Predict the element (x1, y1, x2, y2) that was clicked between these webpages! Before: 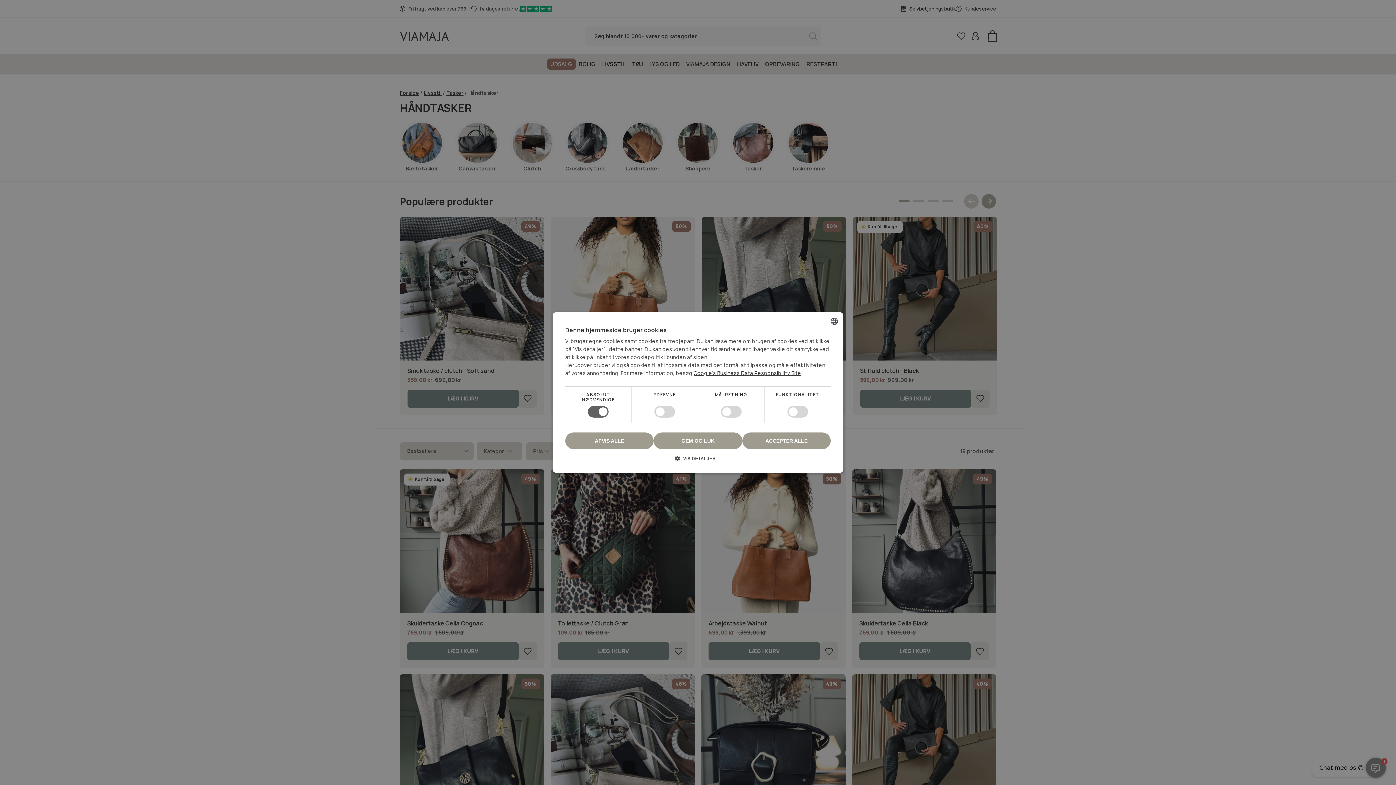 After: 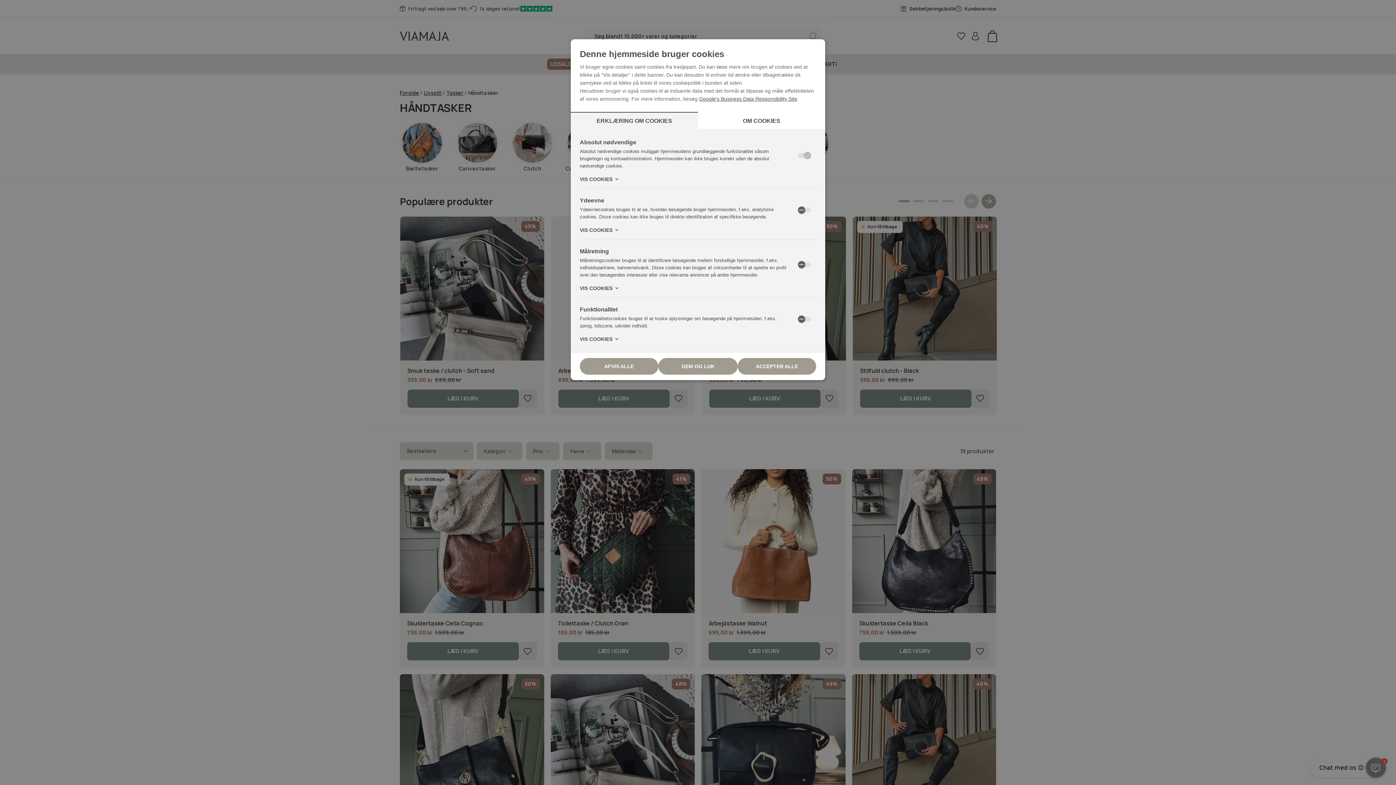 Action: label:  VIS DETALJER bbox: (565, 454, 830, 467)